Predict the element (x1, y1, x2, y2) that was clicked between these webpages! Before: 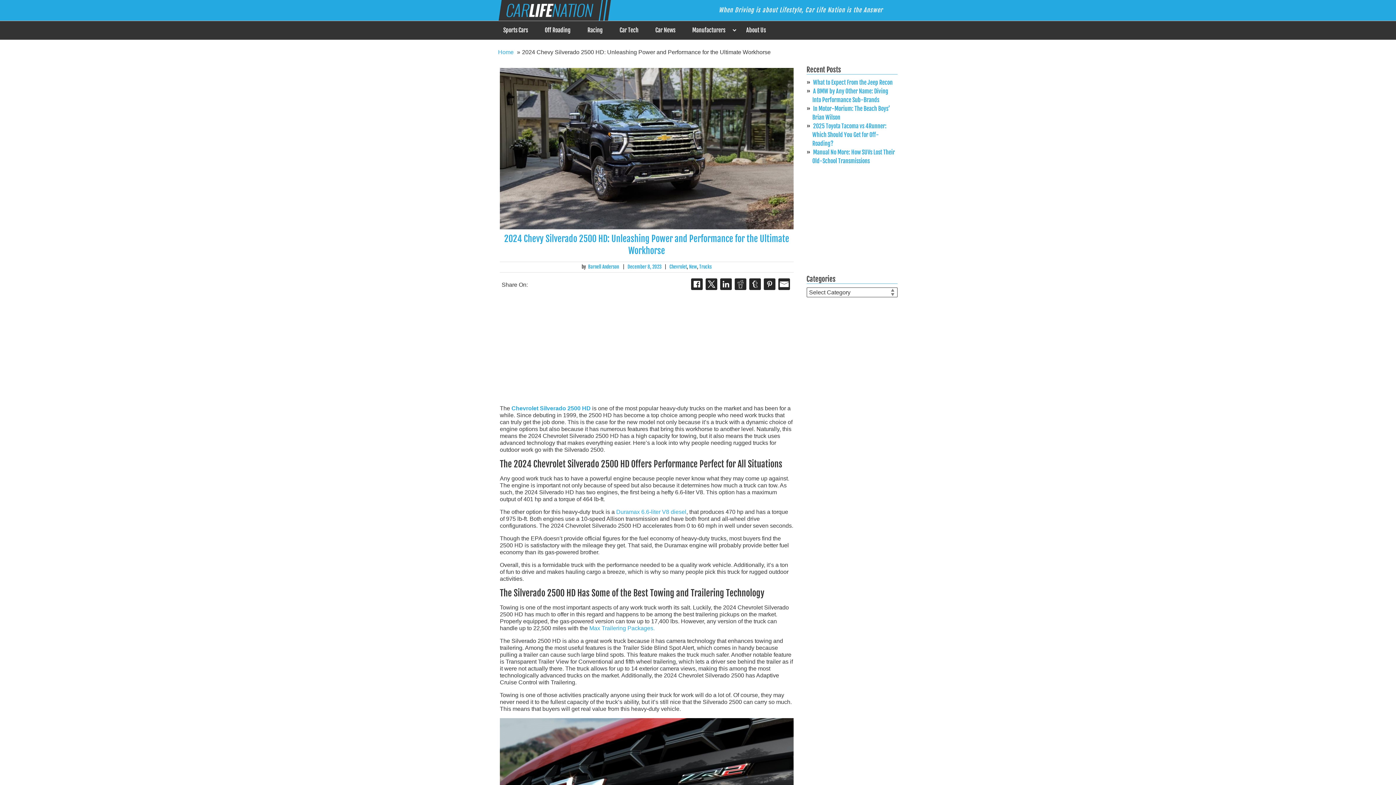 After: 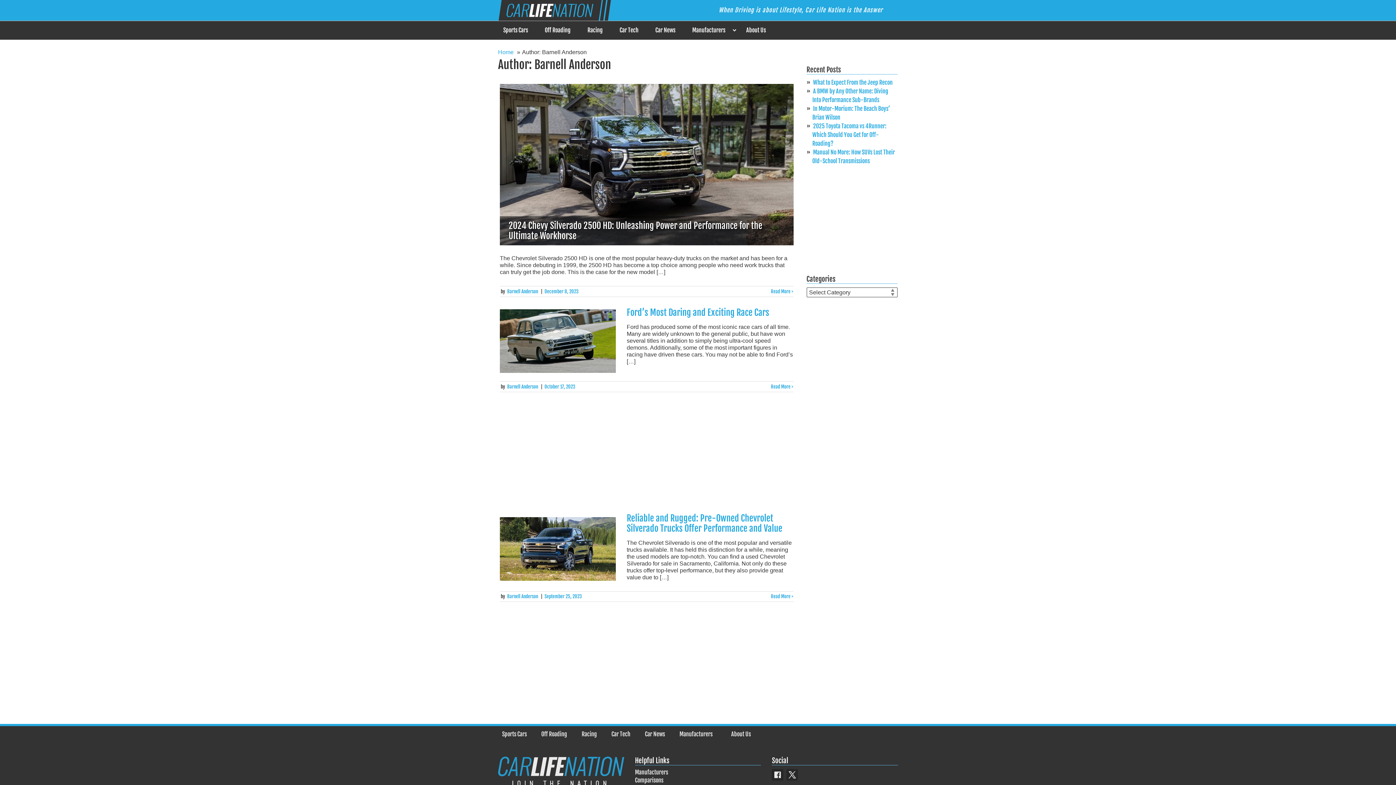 Action: label: Barnell Anderson bbox: (588, 264, 619, 269)